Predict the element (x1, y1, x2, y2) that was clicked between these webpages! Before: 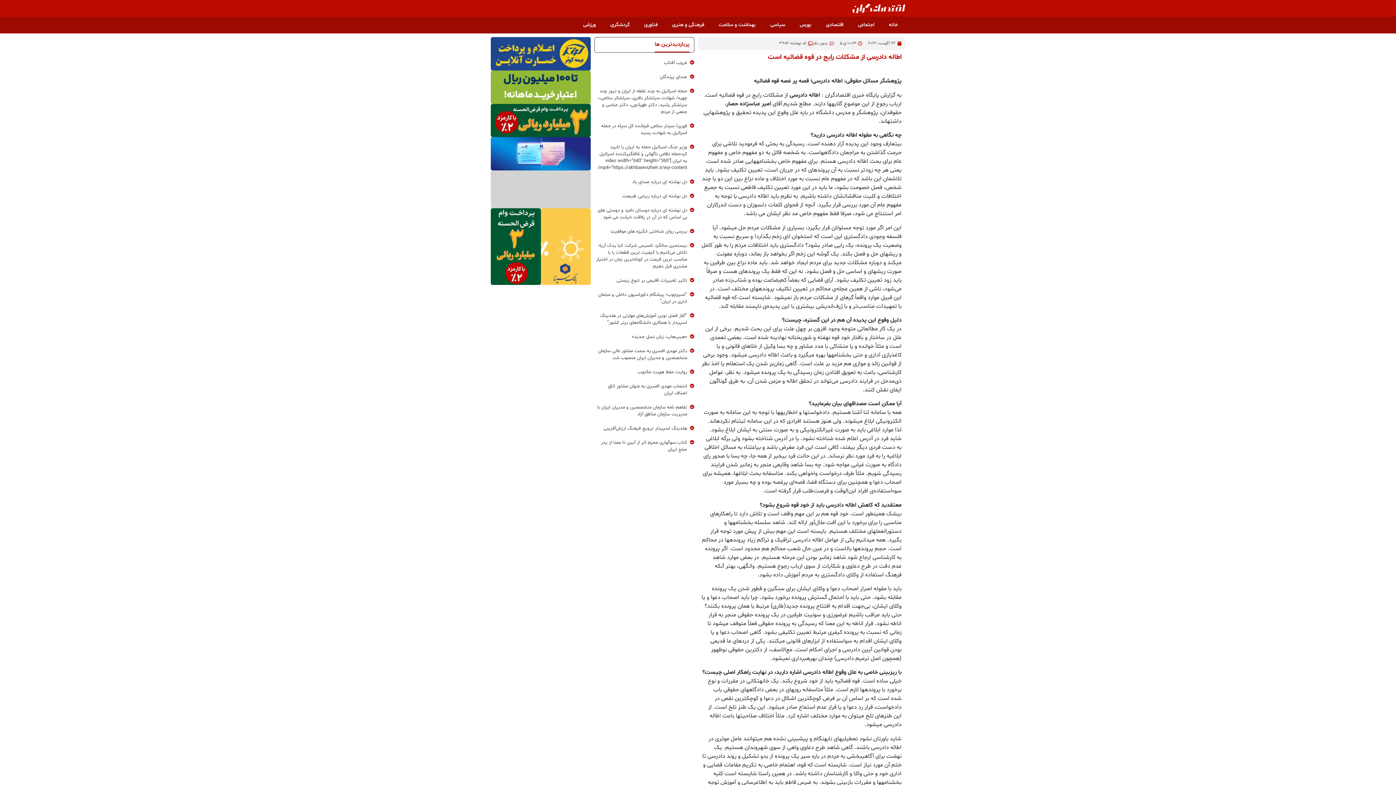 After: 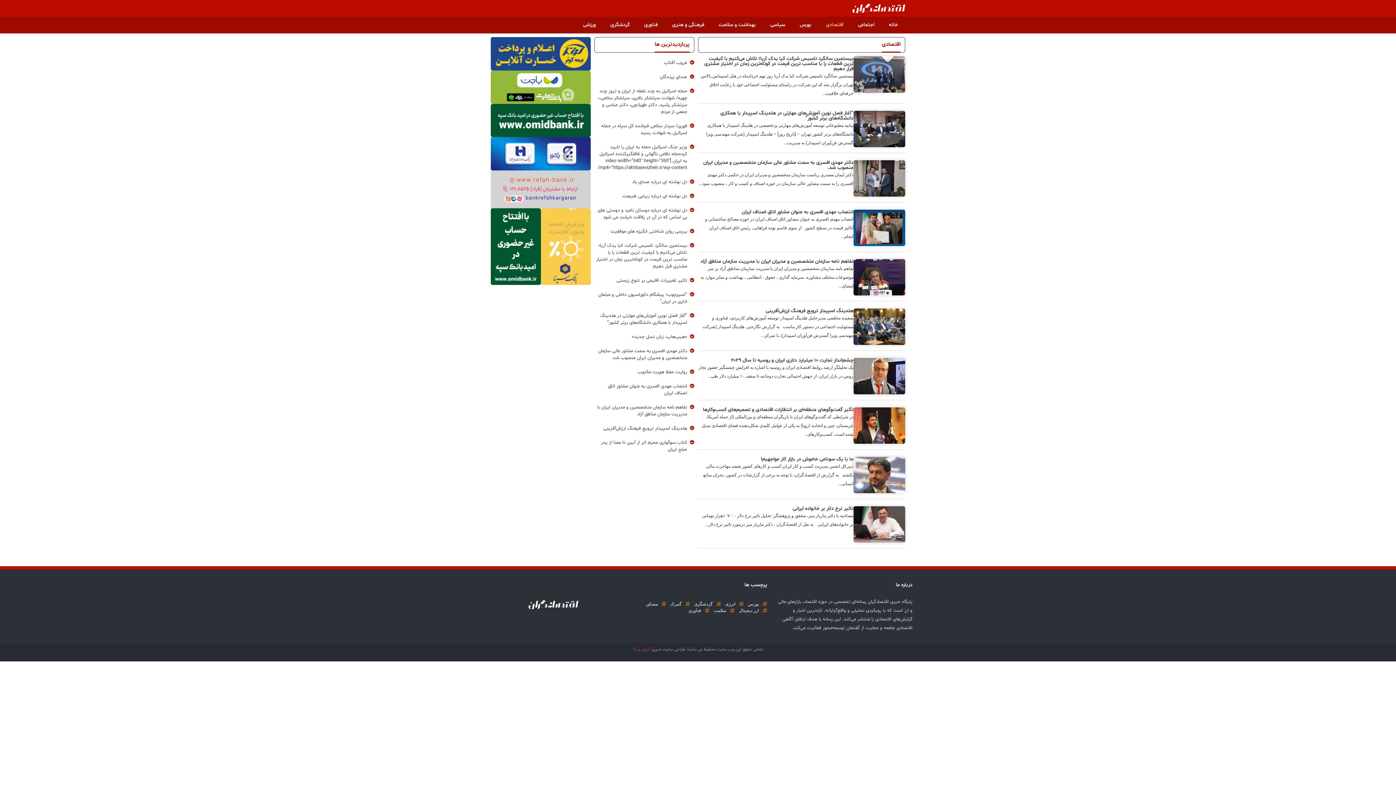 Action: bbox: (818, 16, 850, 33) label: اقتصادی